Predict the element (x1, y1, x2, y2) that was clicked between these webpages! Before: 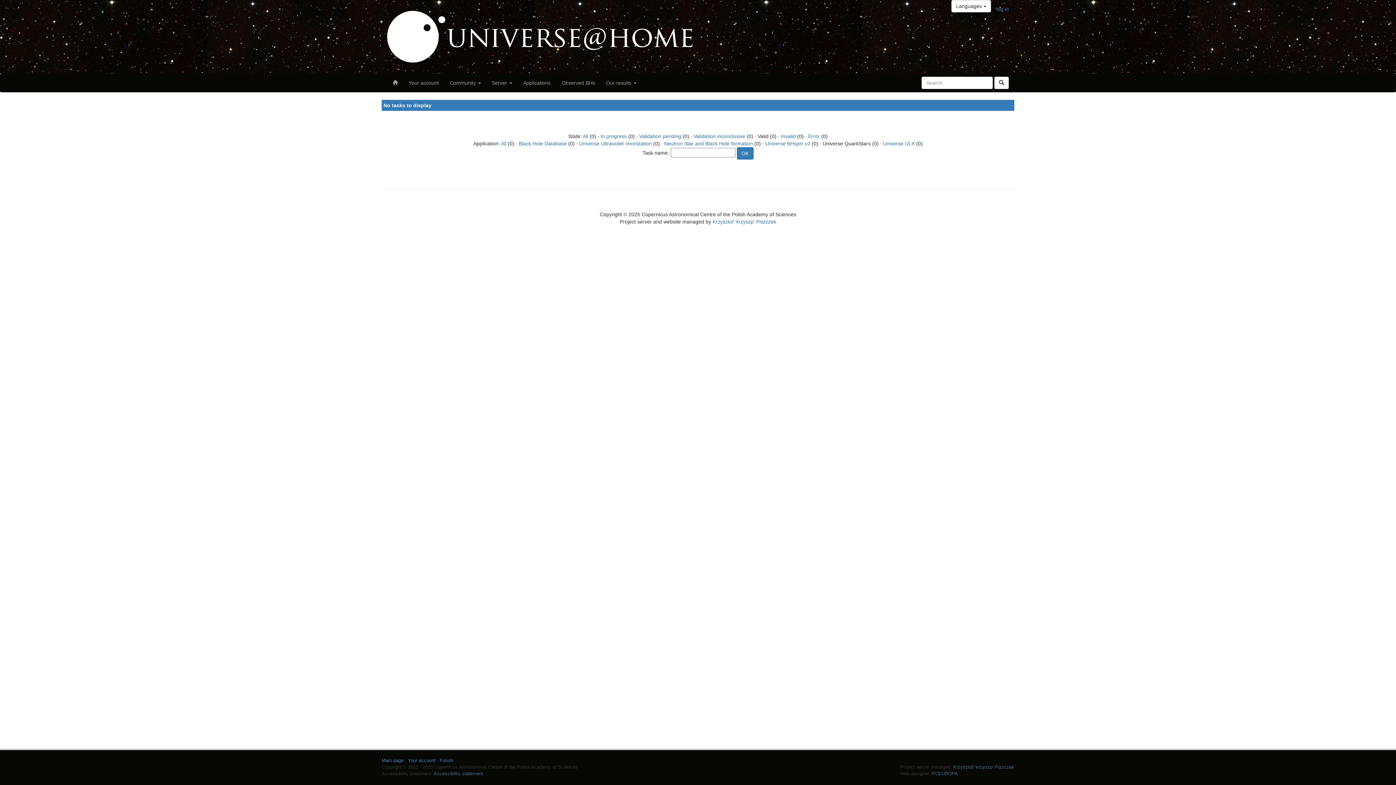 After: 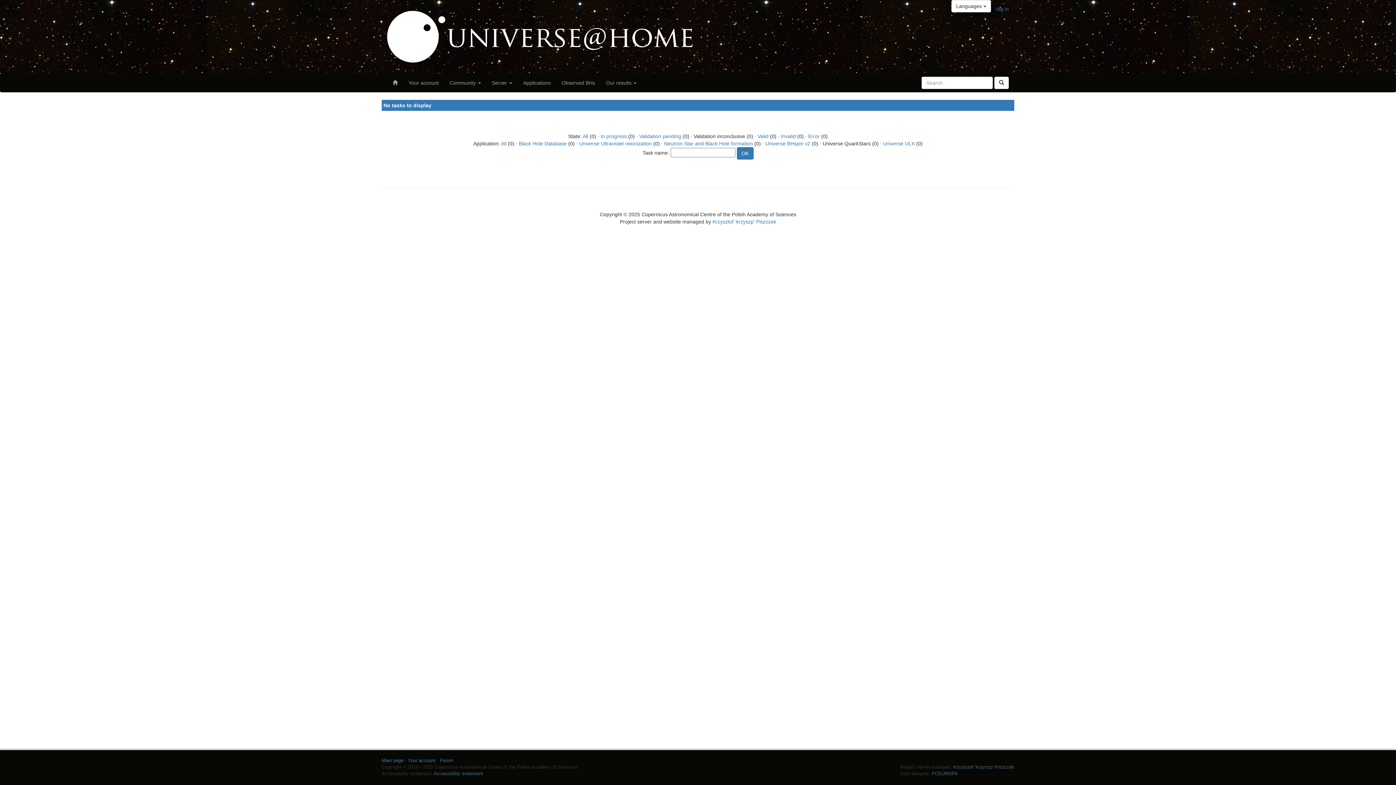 Action: bbox: (693, 133, 745, 139) label: Validation inconclusive